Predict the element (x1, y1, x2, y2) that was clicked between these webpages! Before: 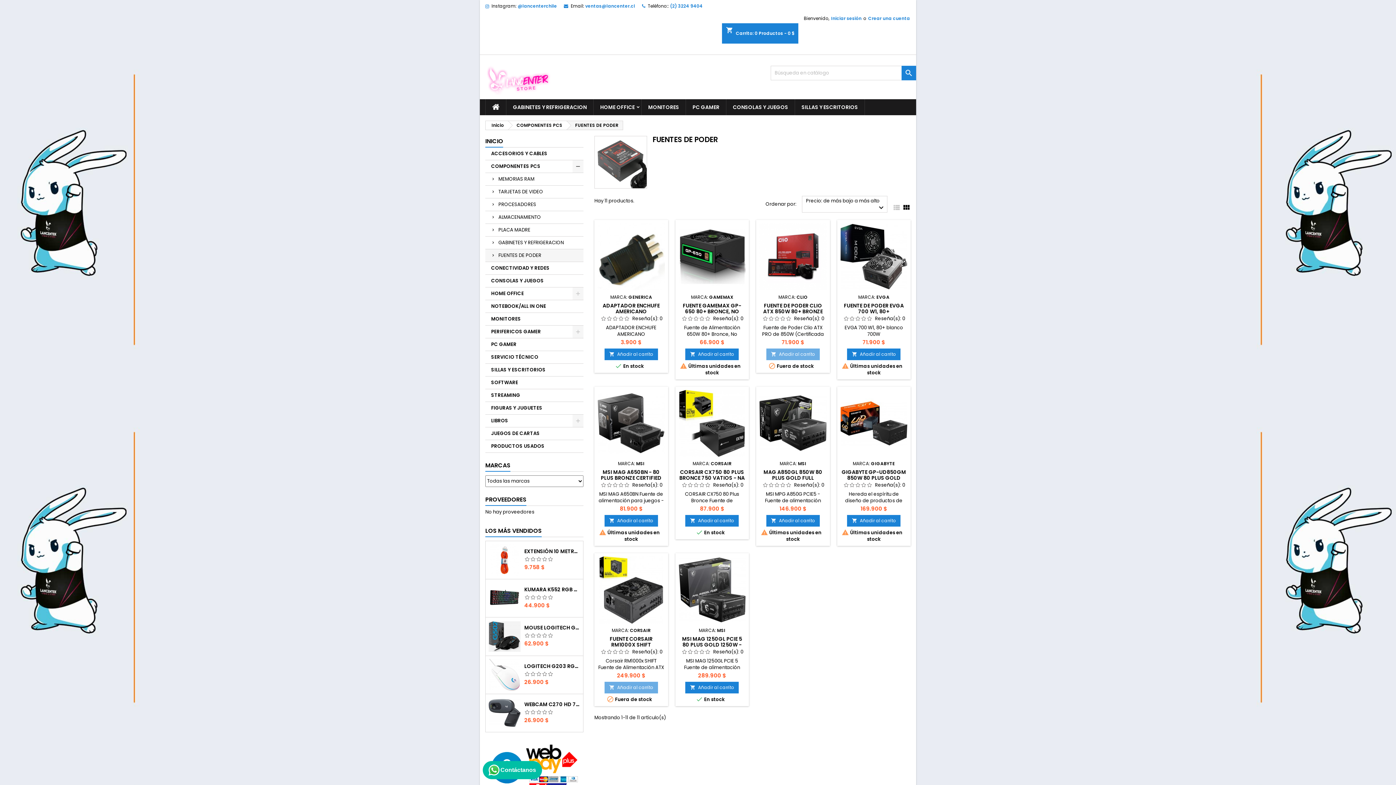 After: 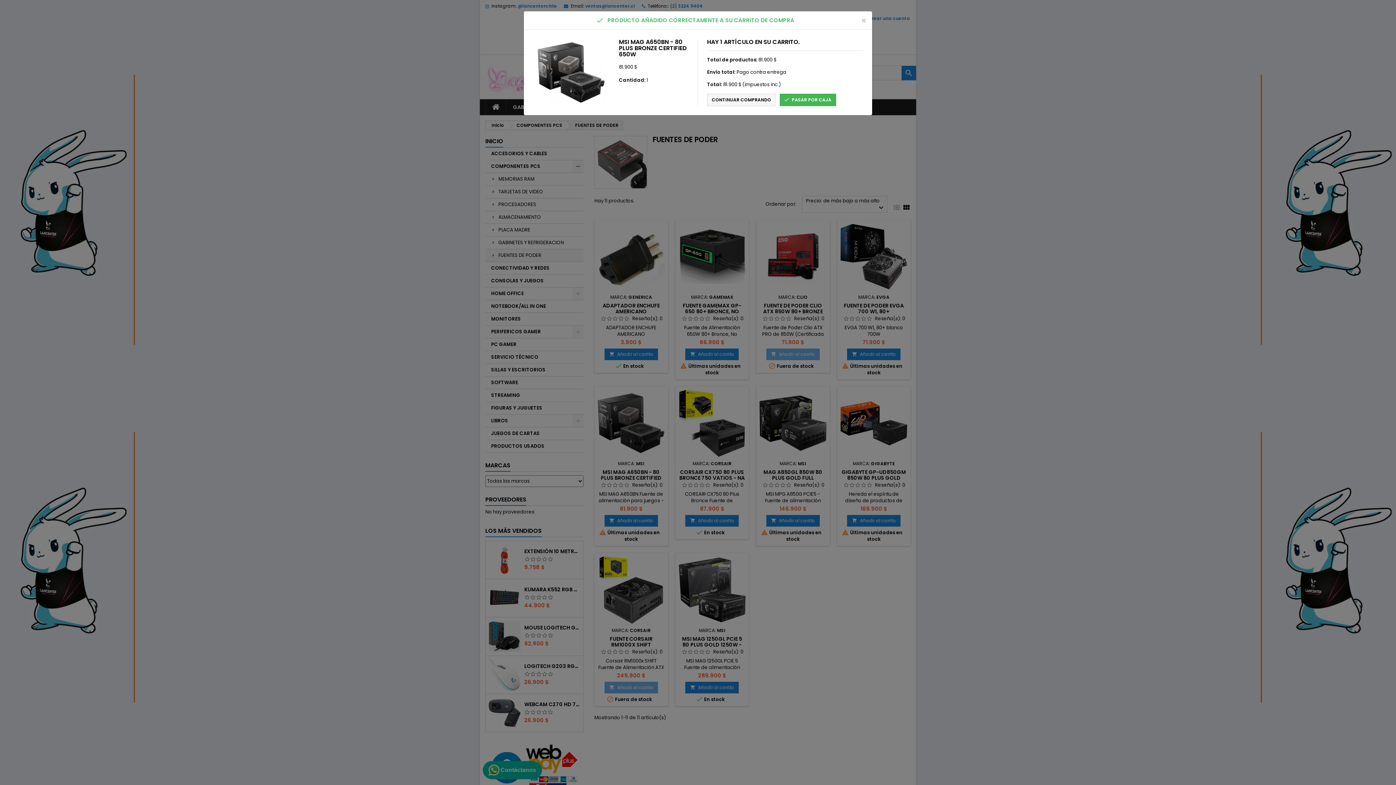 Action: bbox: (604, 515, 658, 526) label: 
Añadir al carrito